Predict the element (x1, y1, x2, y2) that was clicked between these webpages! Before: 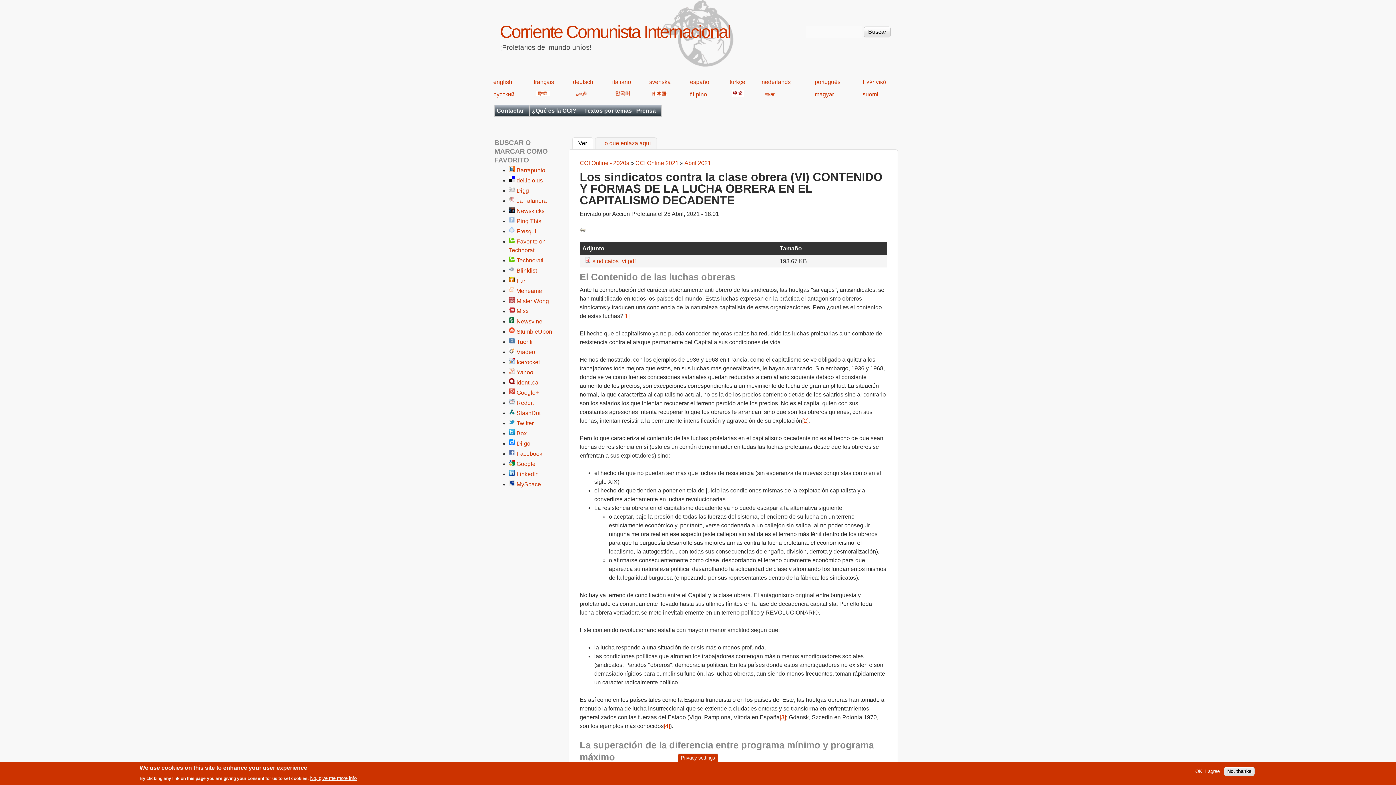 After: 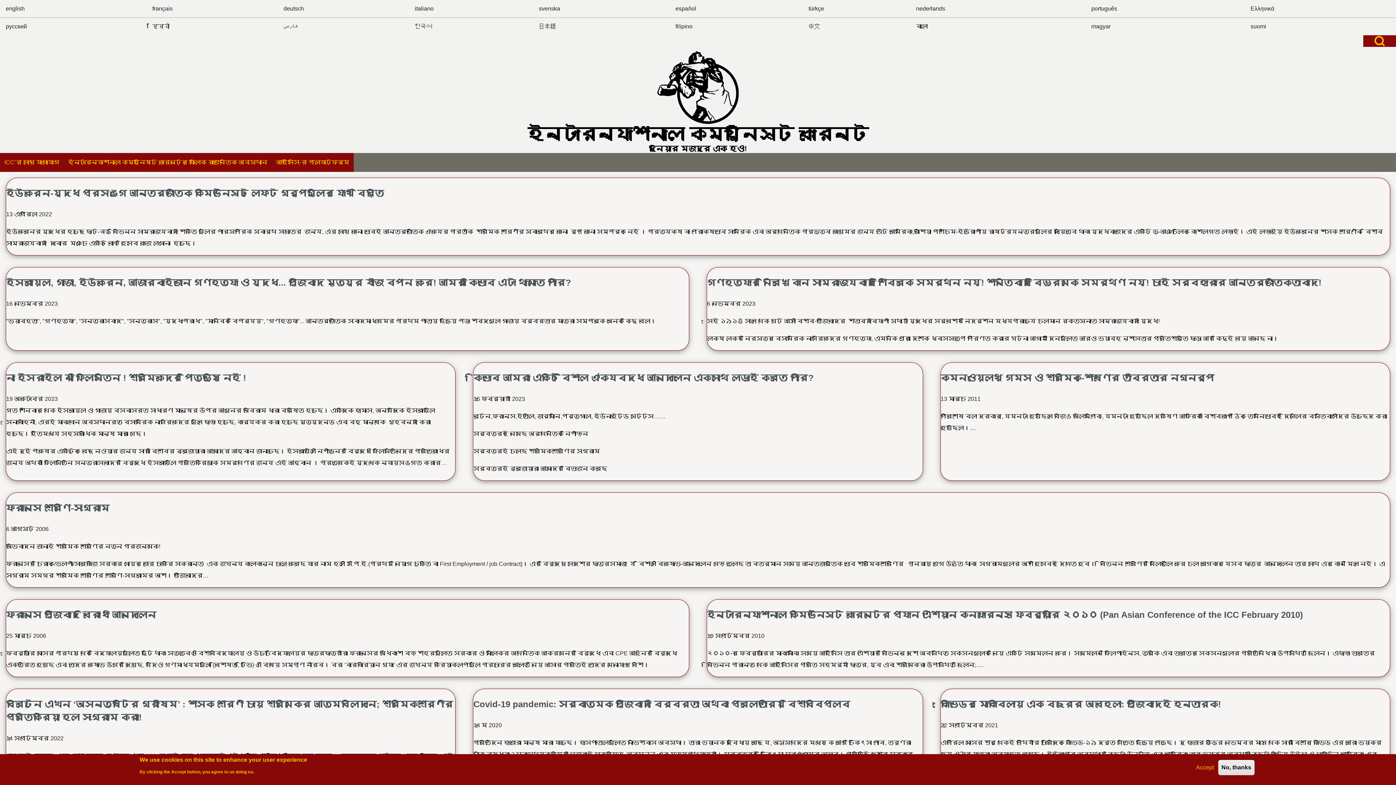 Action: bbox: (761, 91, 776, 97)